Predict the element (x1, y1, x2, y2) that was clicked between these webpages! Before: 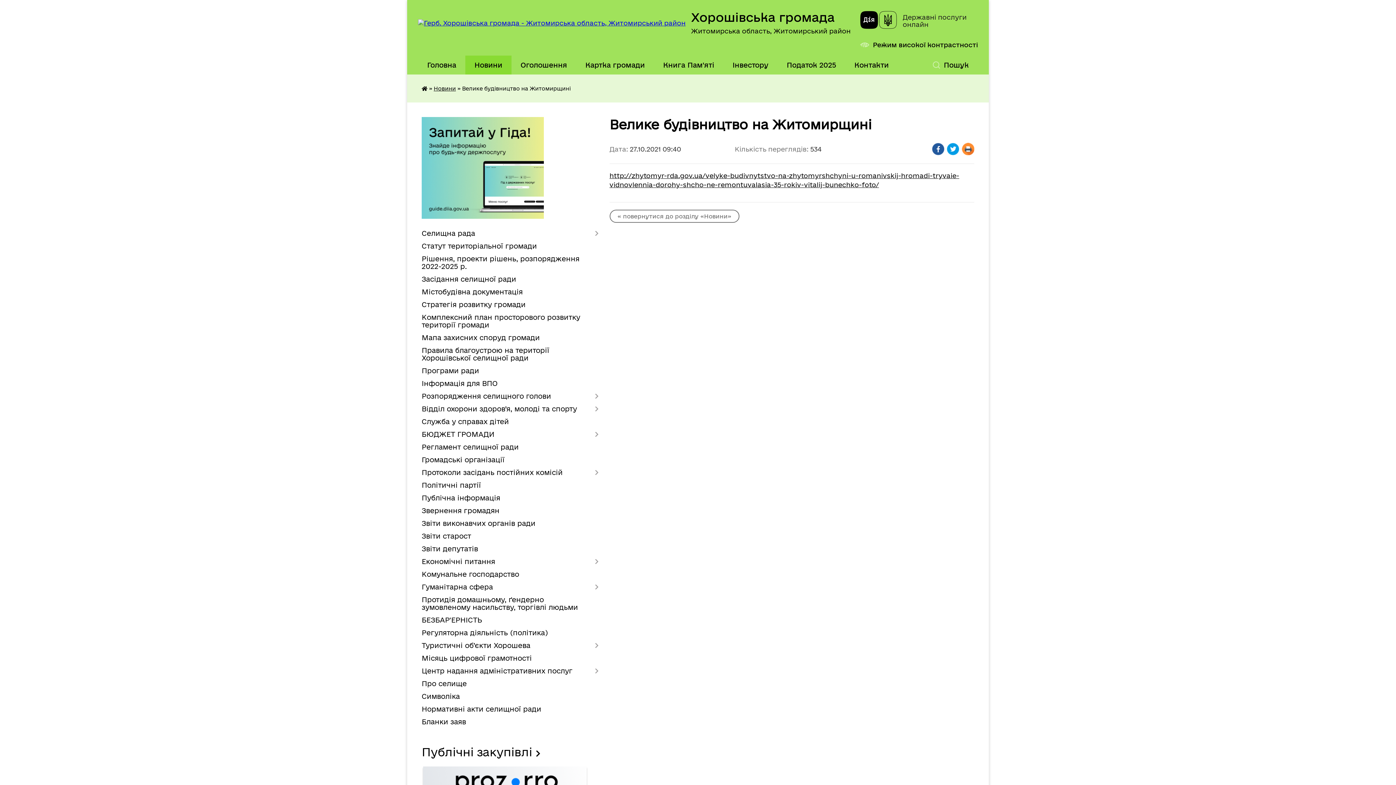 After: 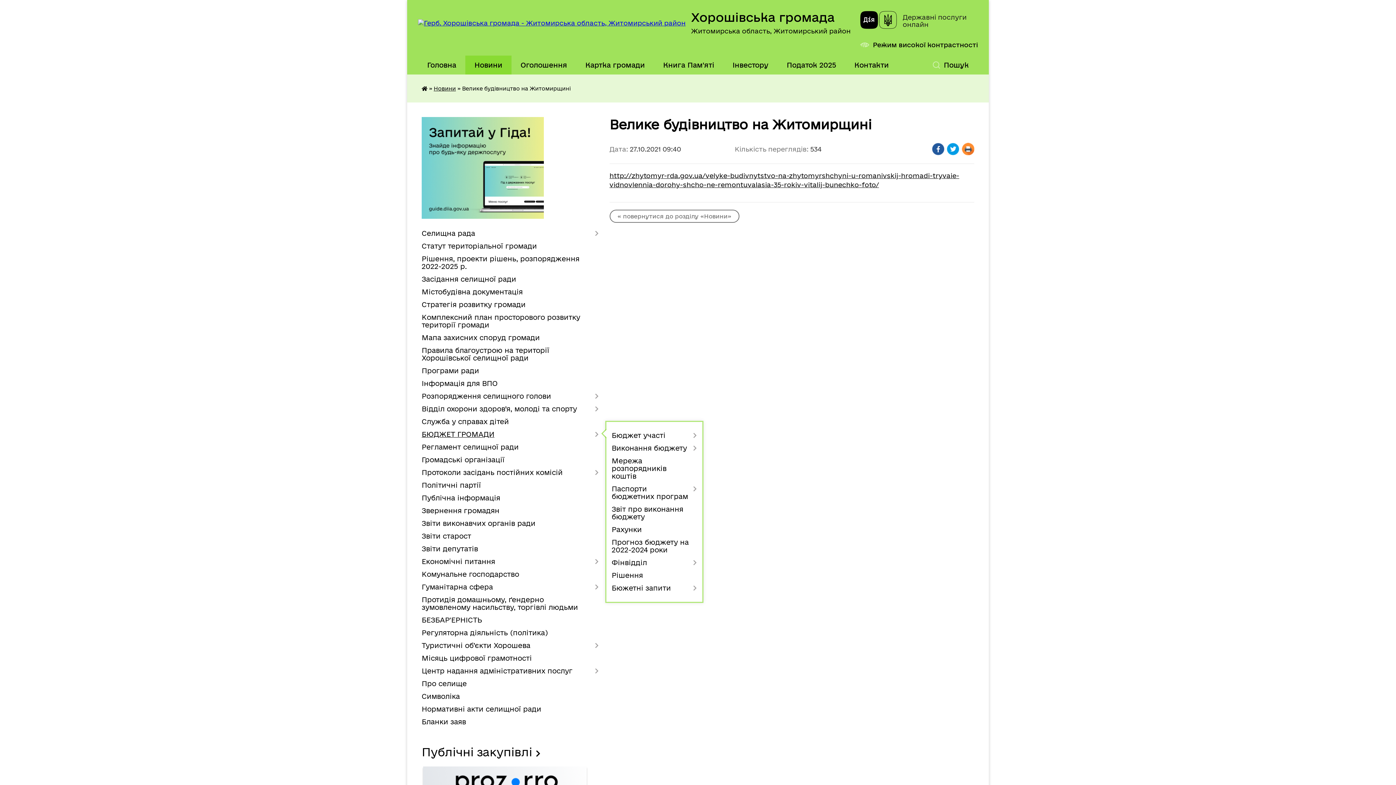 Action: label: БЮДЖЕТ ГРОМАДИ bbox: (421, 428, 598, 441)